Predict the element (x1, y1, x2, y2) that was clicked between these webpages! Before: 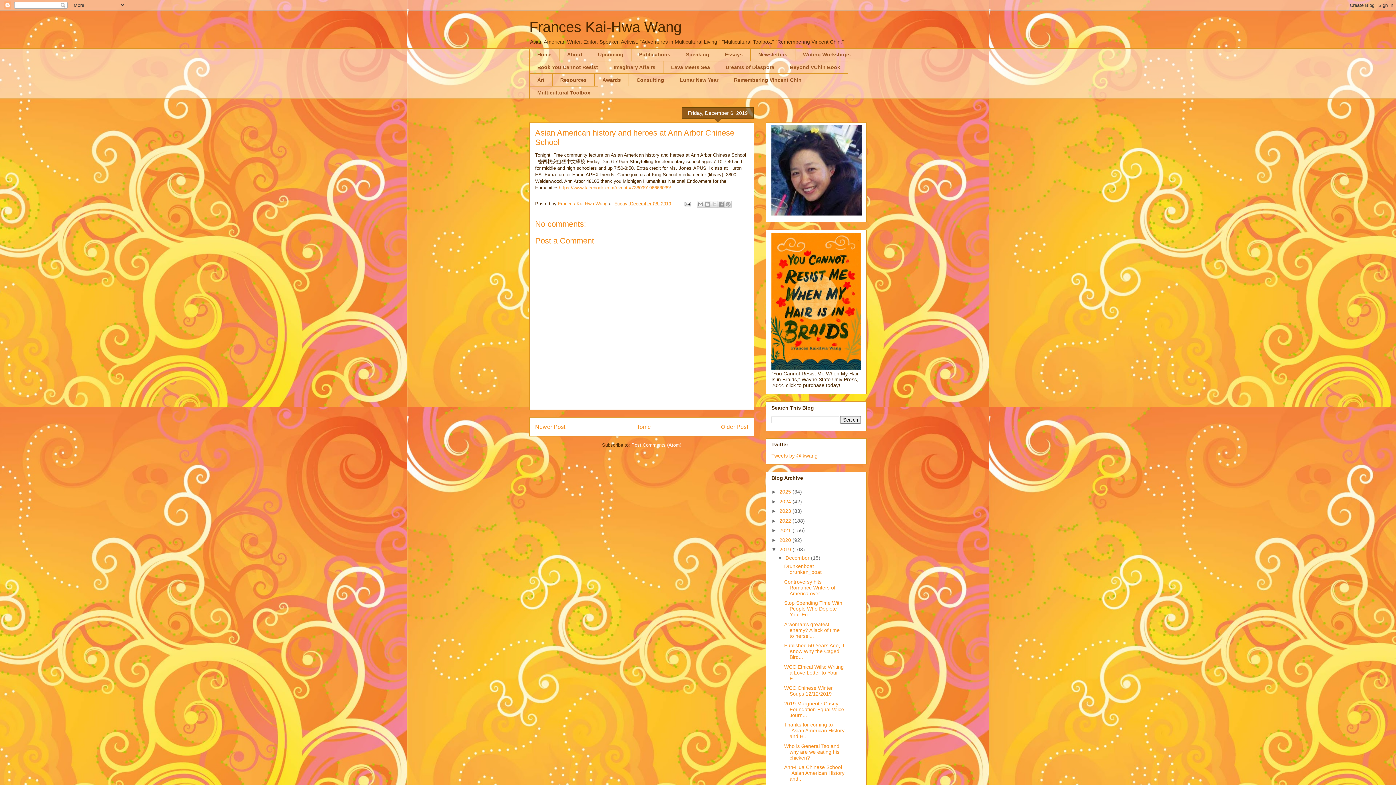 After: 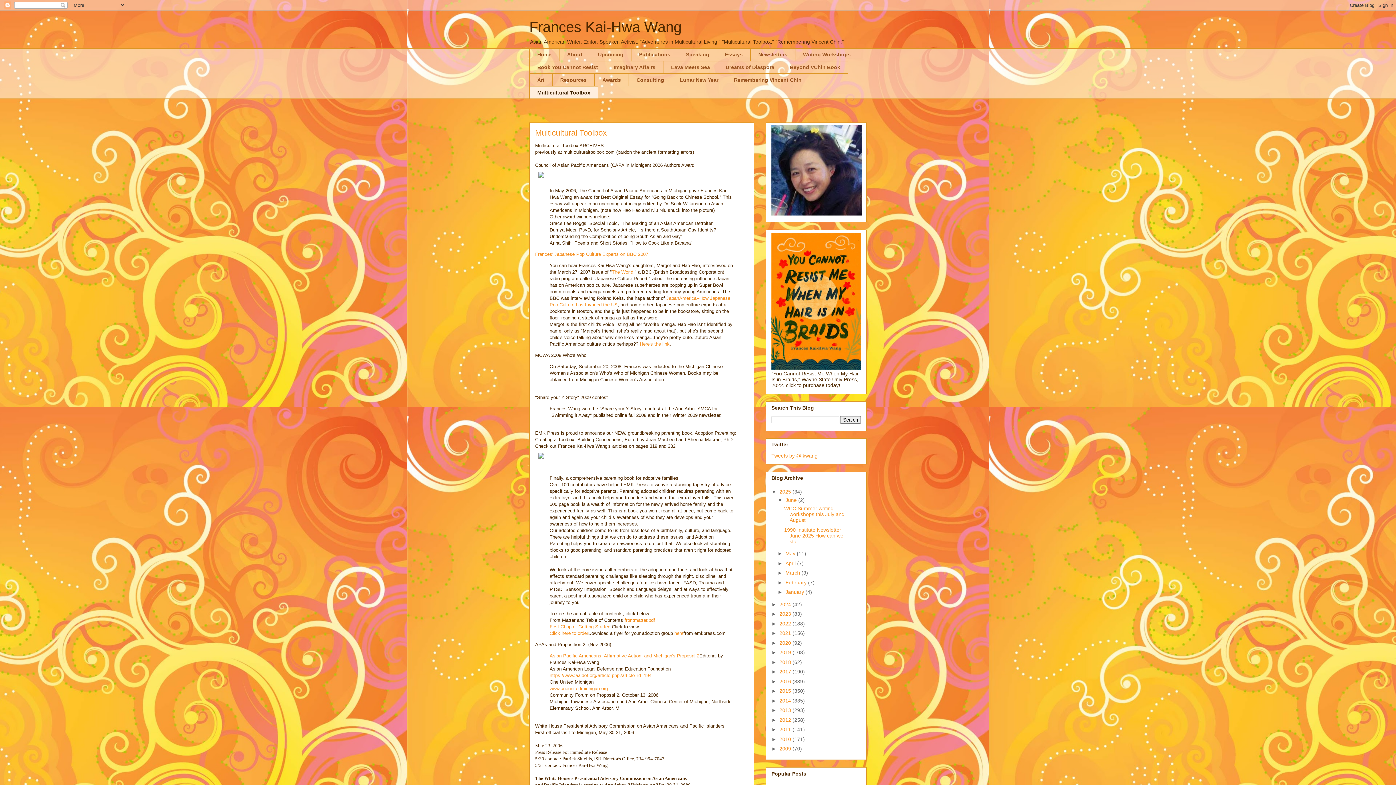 Action: bbox: (529, 86, 598, 98) label: Multicultural Toolbox